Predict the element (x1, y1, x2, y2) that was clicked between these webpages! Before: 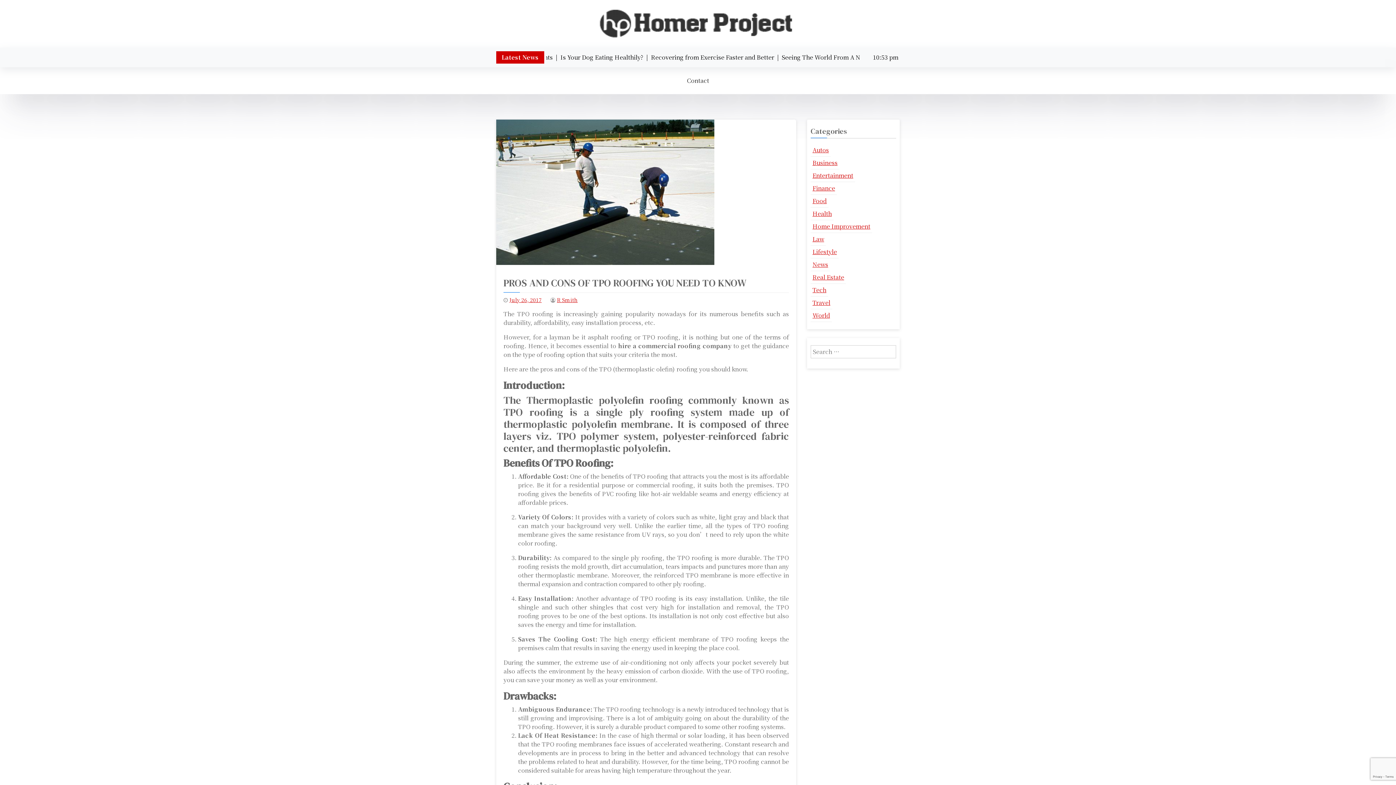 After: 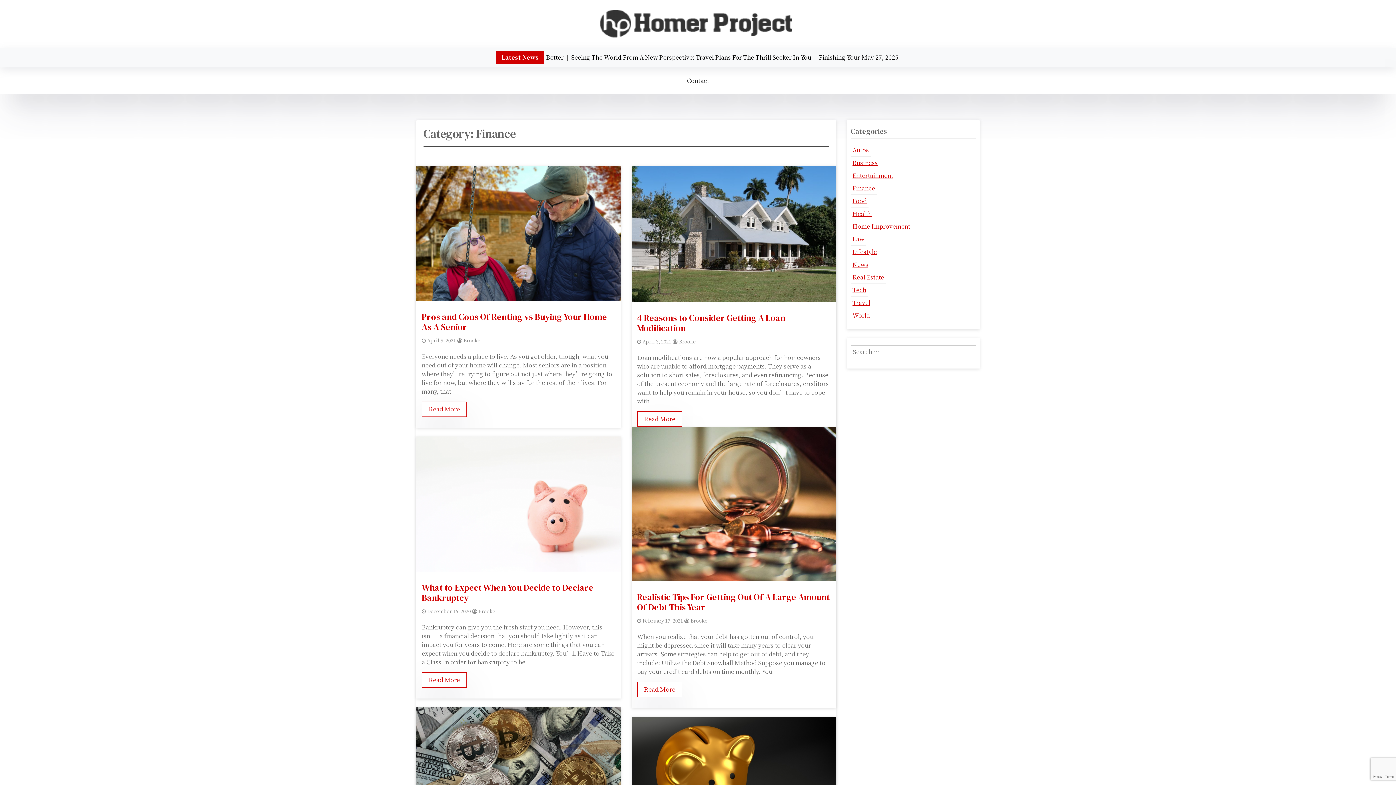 Action: label: Finance bbox: (810, 182, 837, 194)